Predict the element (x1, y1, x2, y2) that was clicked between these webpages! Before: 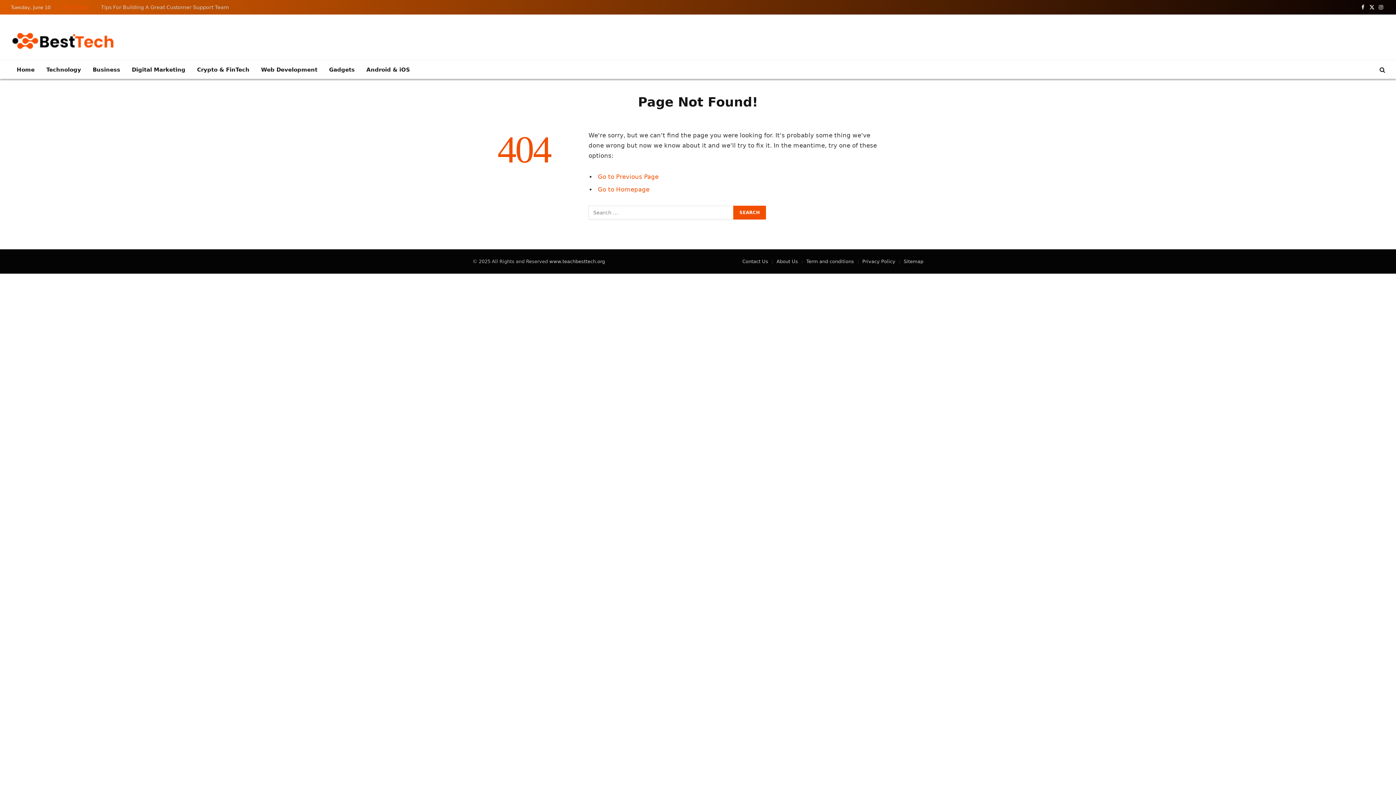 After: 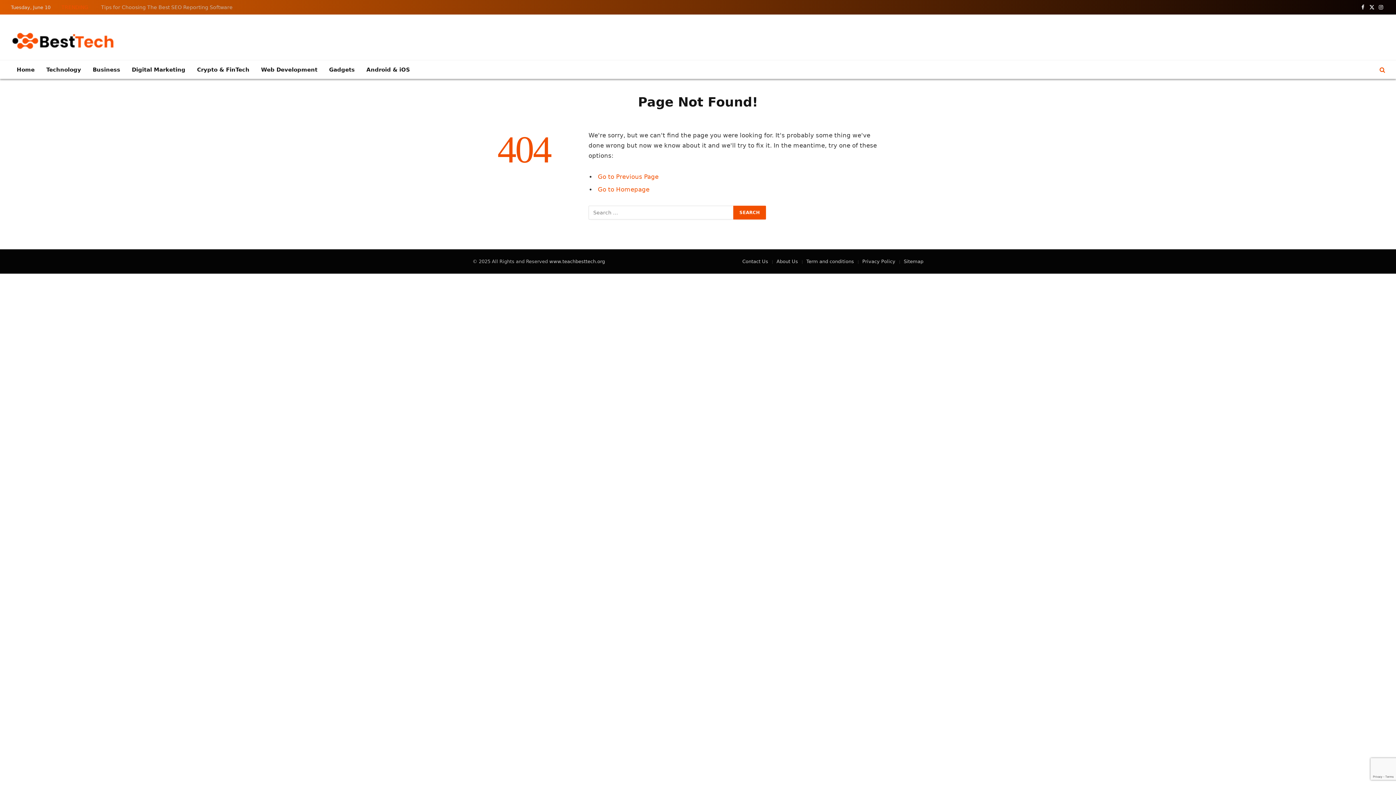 Action: bbox: (1378, 61, 1385, 77)